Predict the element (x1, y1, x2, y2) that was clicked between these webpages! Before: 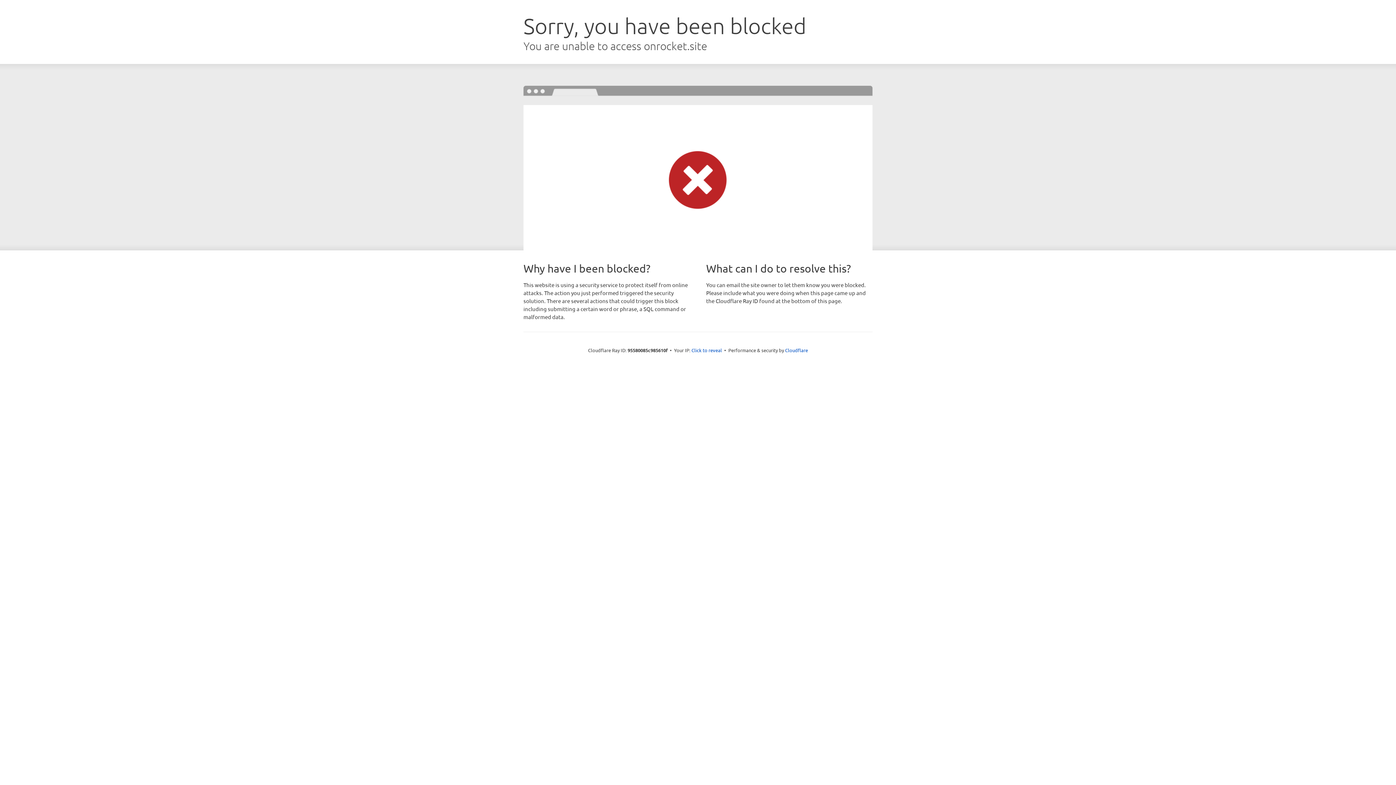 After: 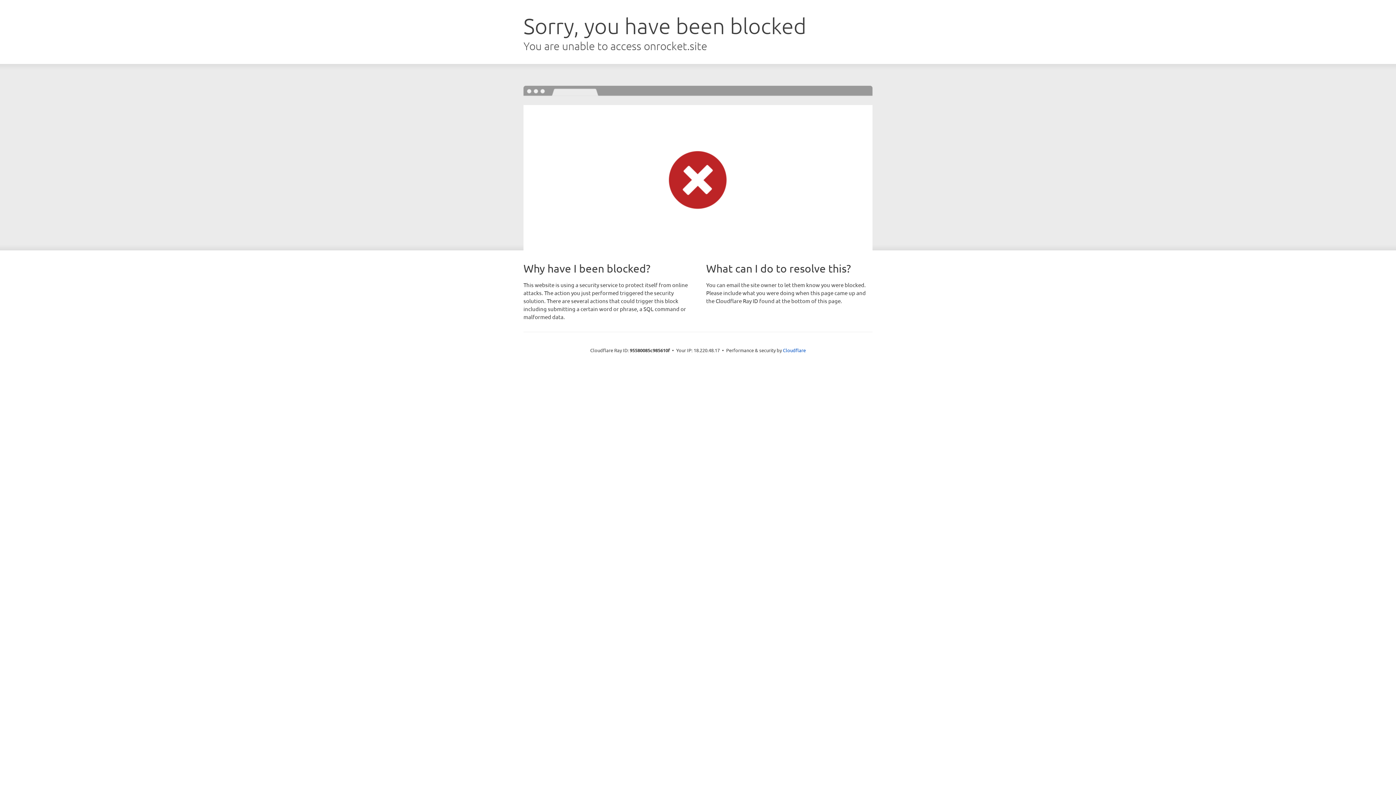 Action: label: Click to reveal bbox: (691, 346, 722, 353)